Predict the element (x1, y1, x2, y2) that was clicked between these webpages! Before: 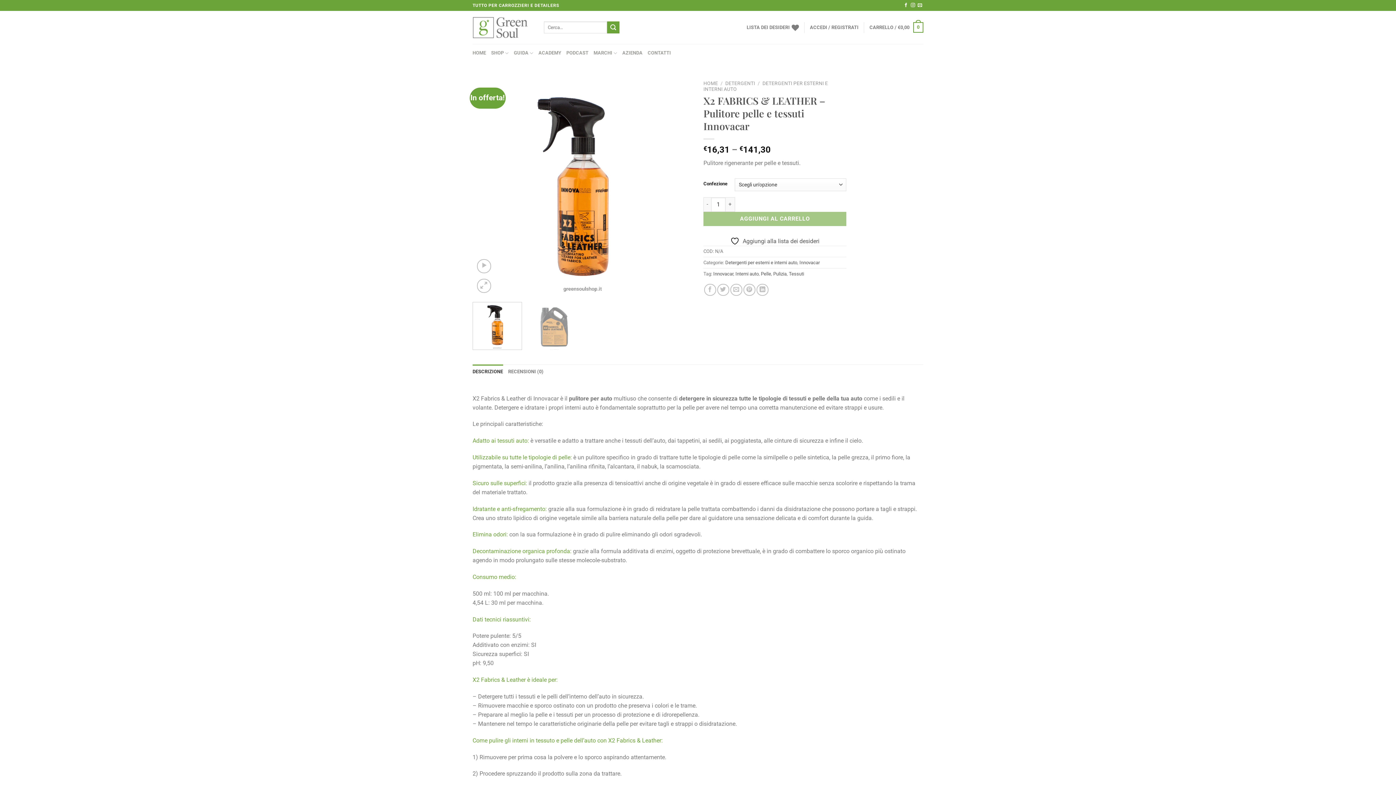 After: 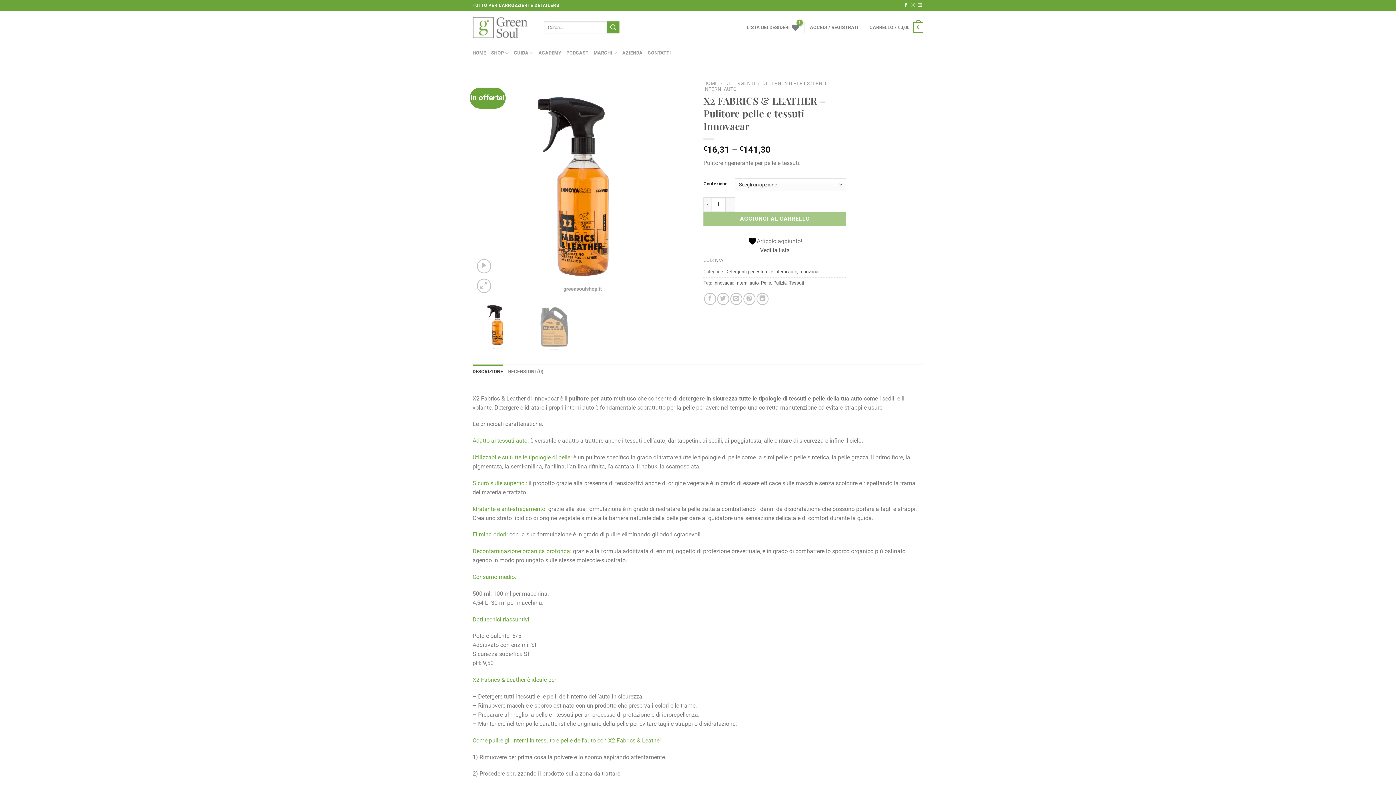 Action: label:  Aggiungi alla lista dei desideri bbox: (730, 236, 819, 245)